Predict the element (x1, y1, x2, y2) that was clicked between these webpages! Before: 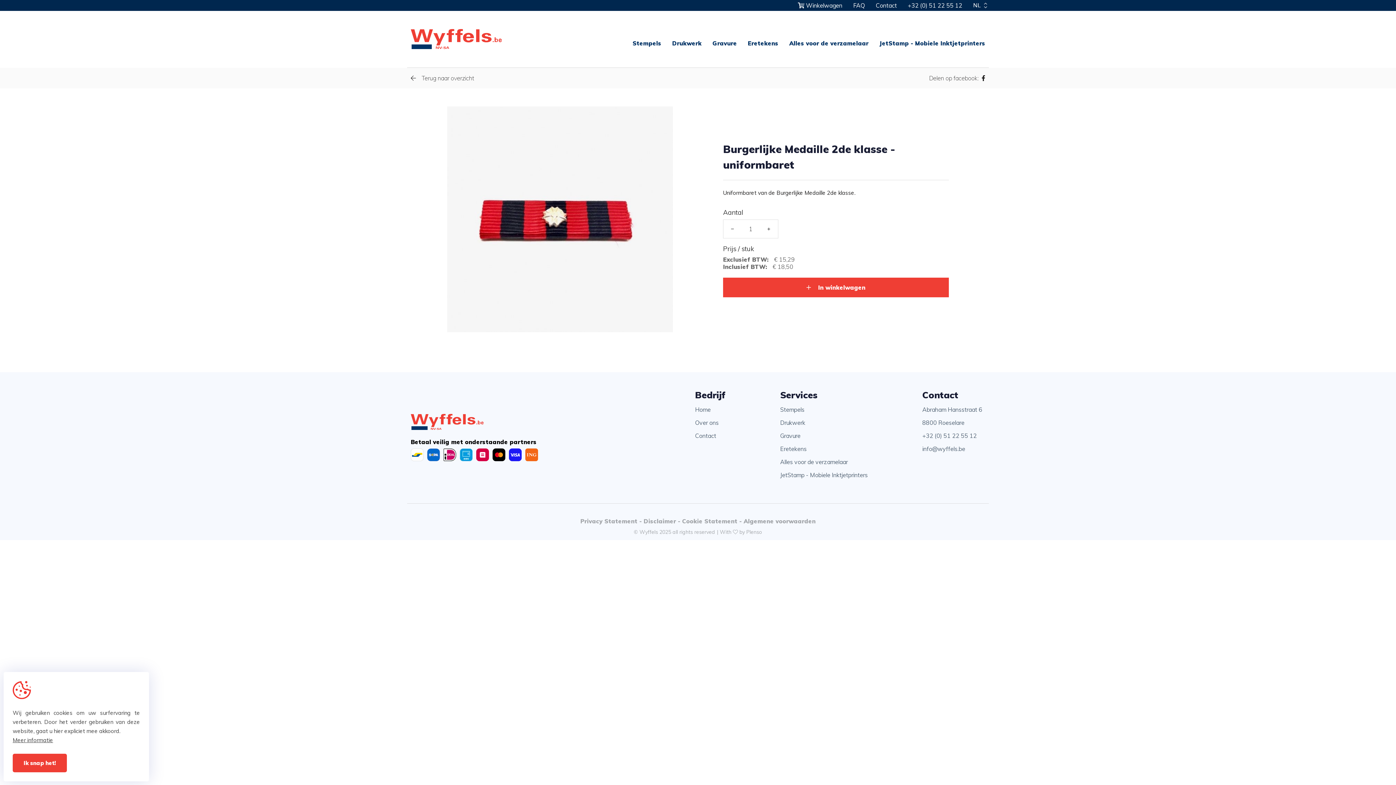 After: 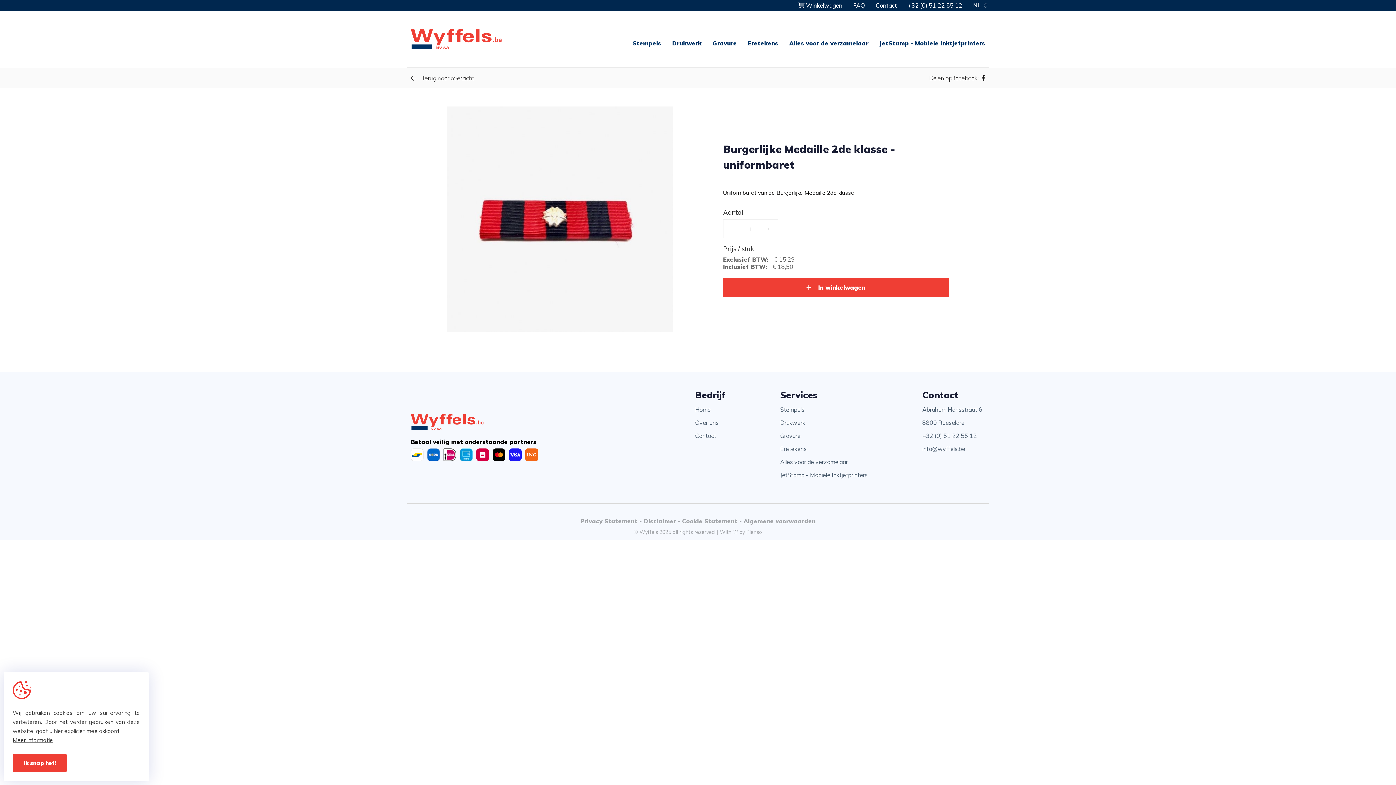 Action: bbox: (922, 446, 965, 451) label: info@wyffels.be